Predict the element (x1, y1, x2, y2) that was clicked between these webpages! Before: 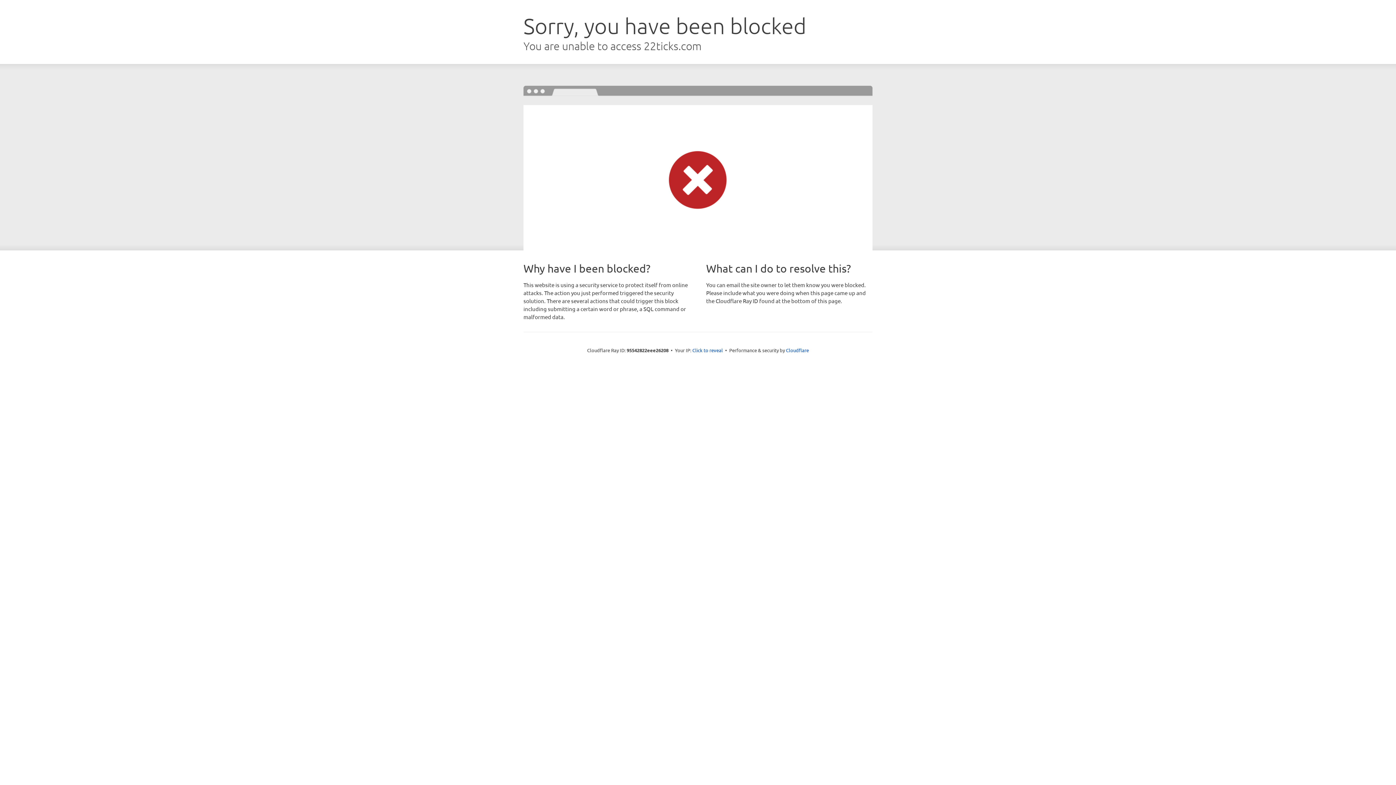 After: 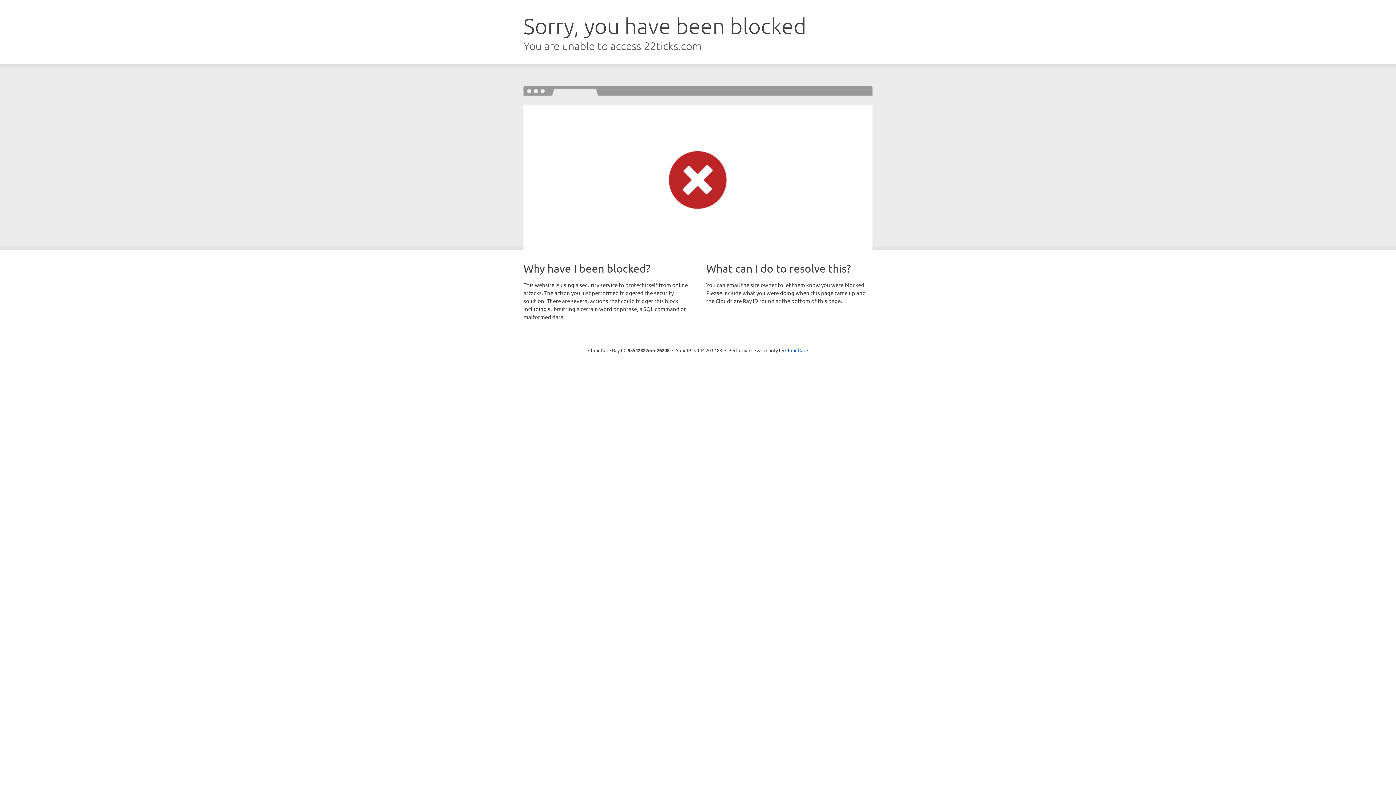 Action: label: Click to reveal bbox: (692, 346, 723, 353)